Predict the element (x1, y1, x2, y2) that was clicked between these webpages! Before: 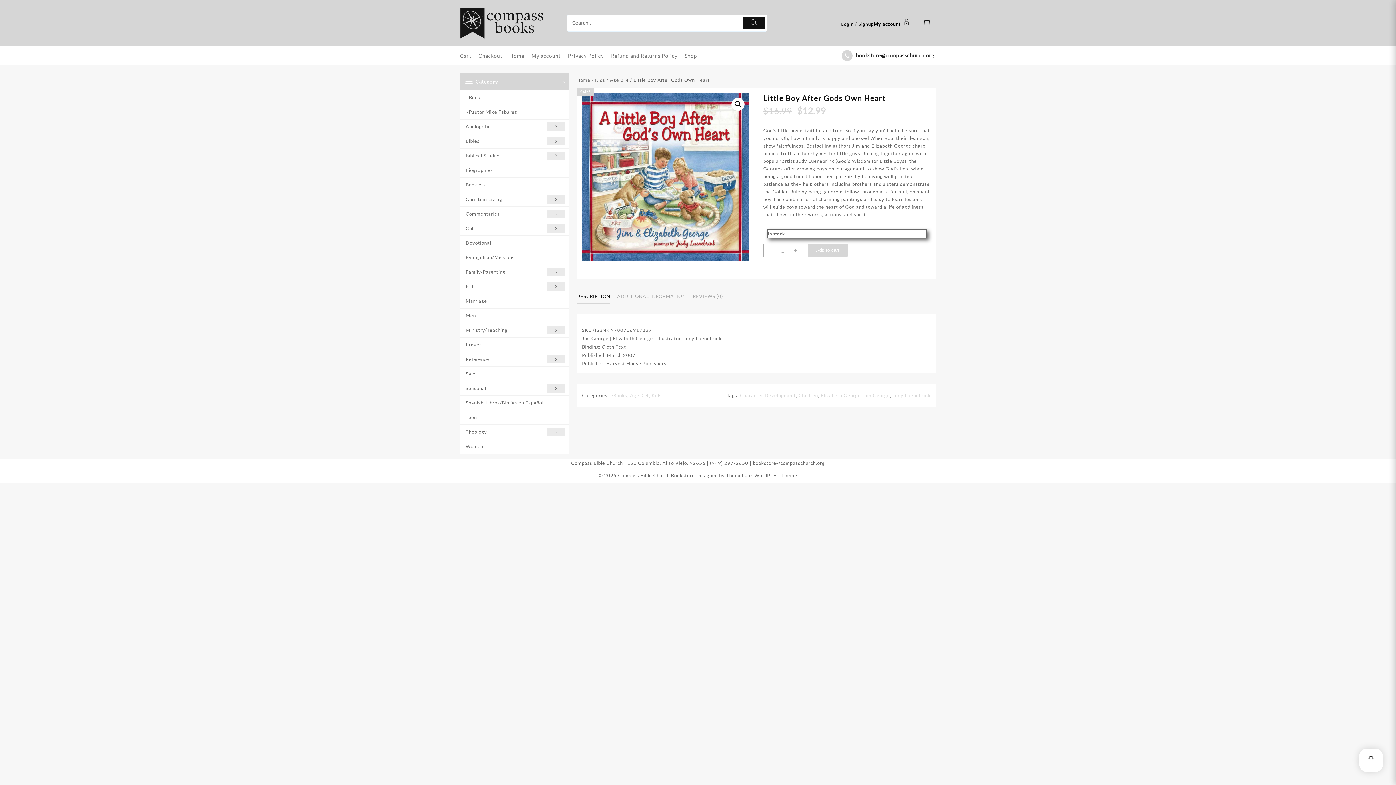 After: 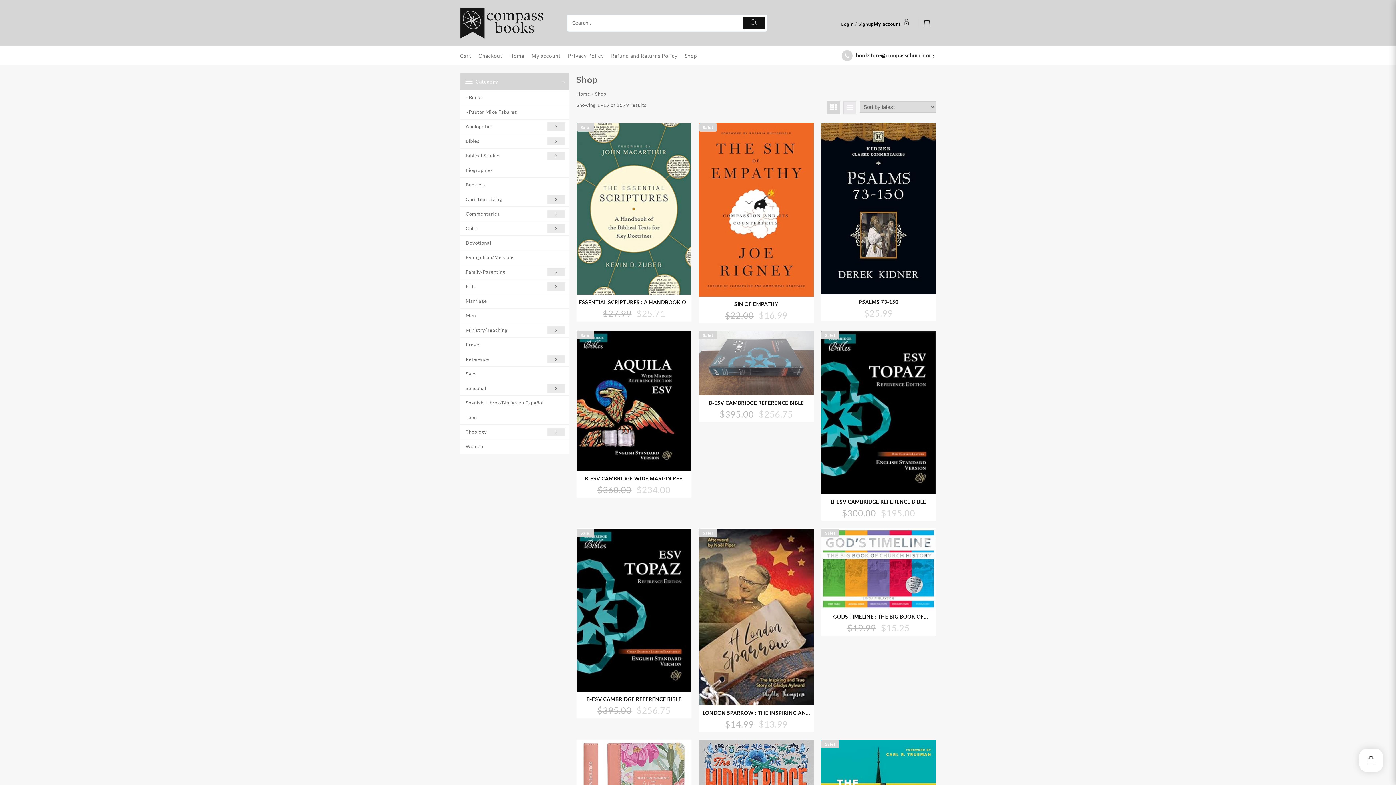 Action: bbox: (684, 47, 704, 63) label: Shop